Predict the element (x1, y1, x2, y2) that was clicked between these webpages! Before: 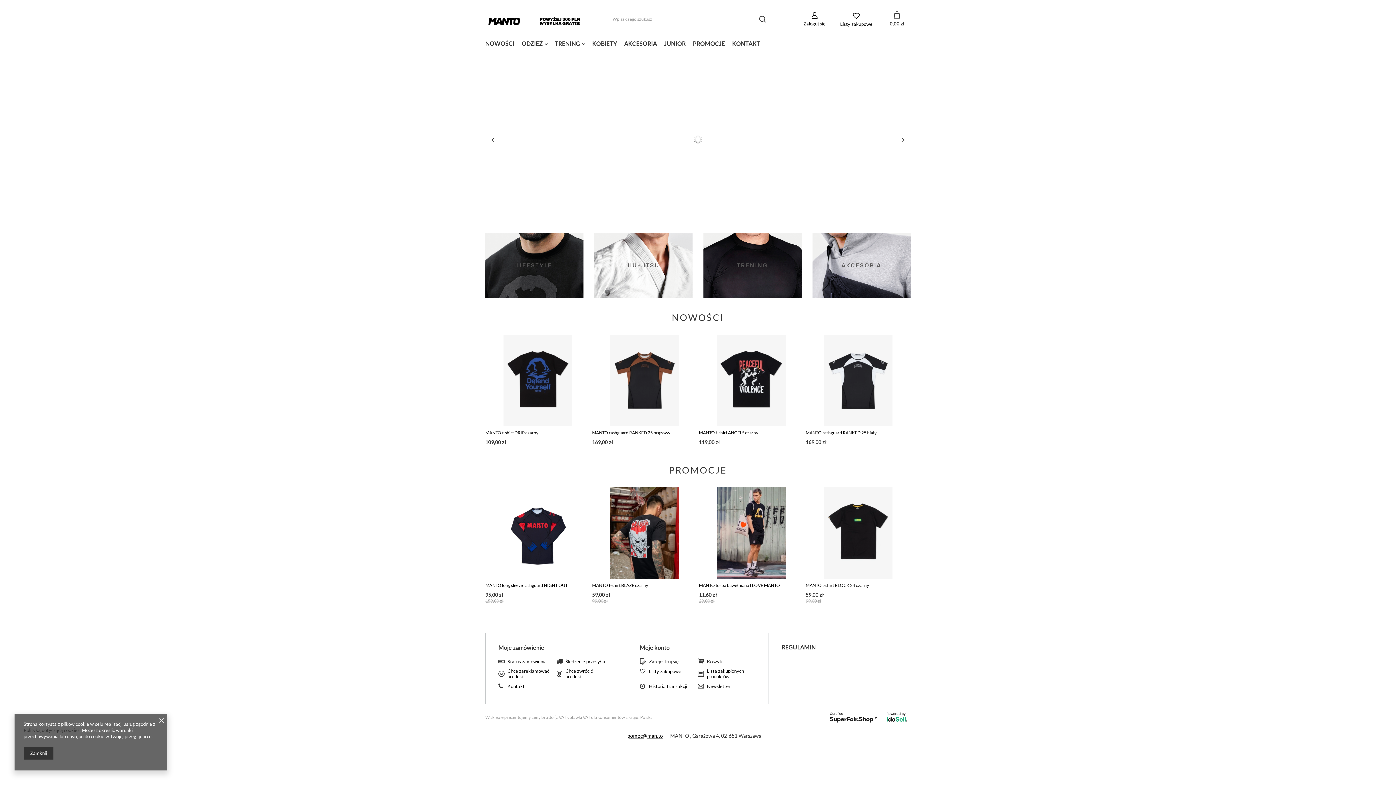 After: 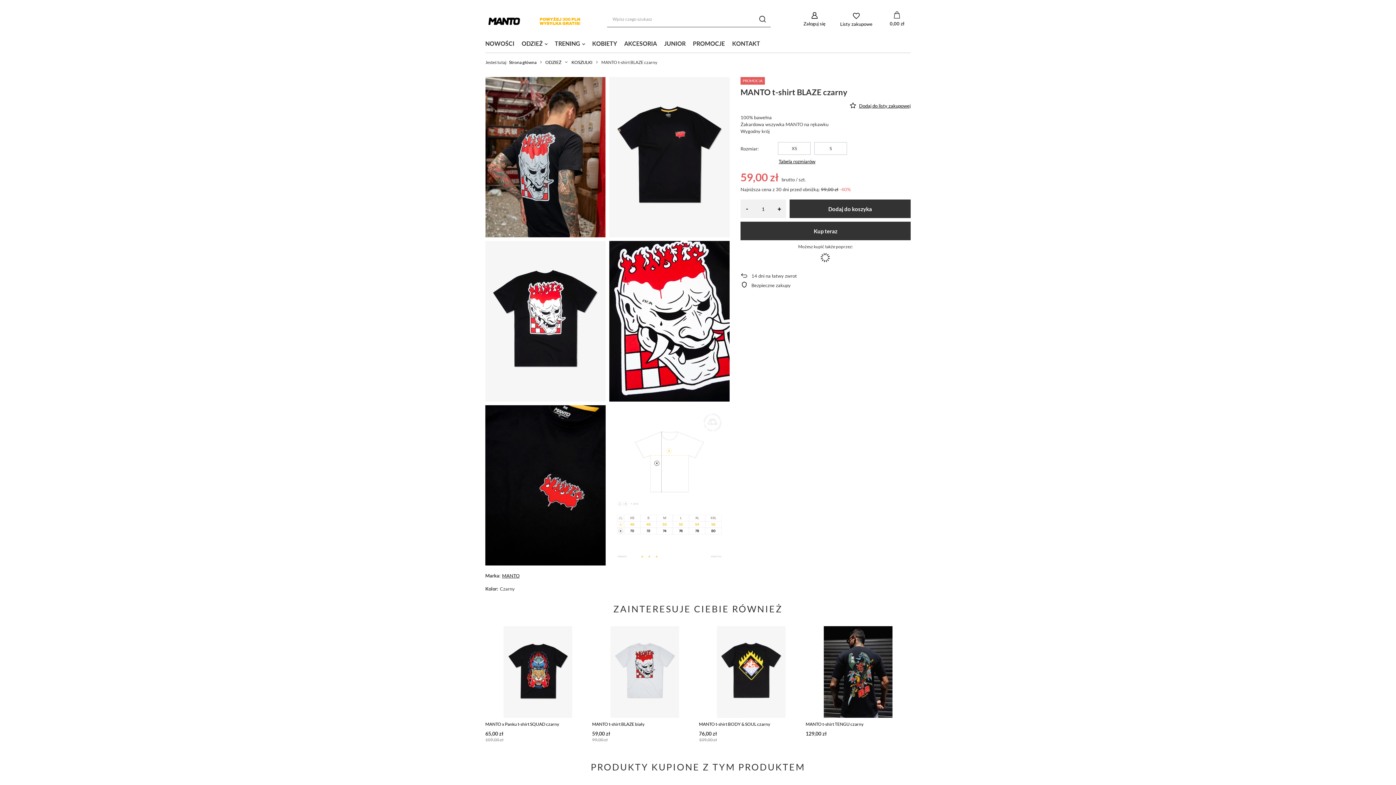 Action: bbox: (592, 582, 697, 588) label: MANTO t-shirt BLAZE czarny